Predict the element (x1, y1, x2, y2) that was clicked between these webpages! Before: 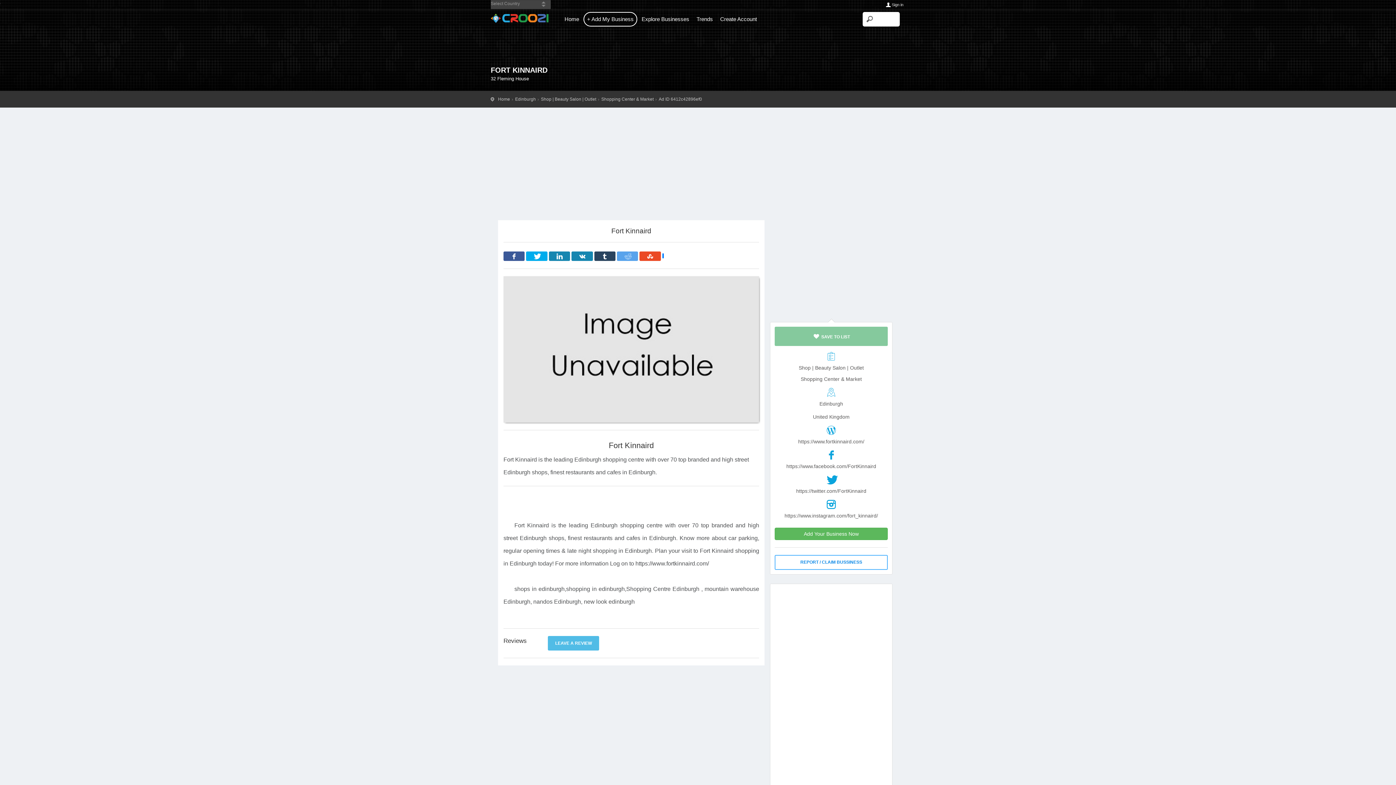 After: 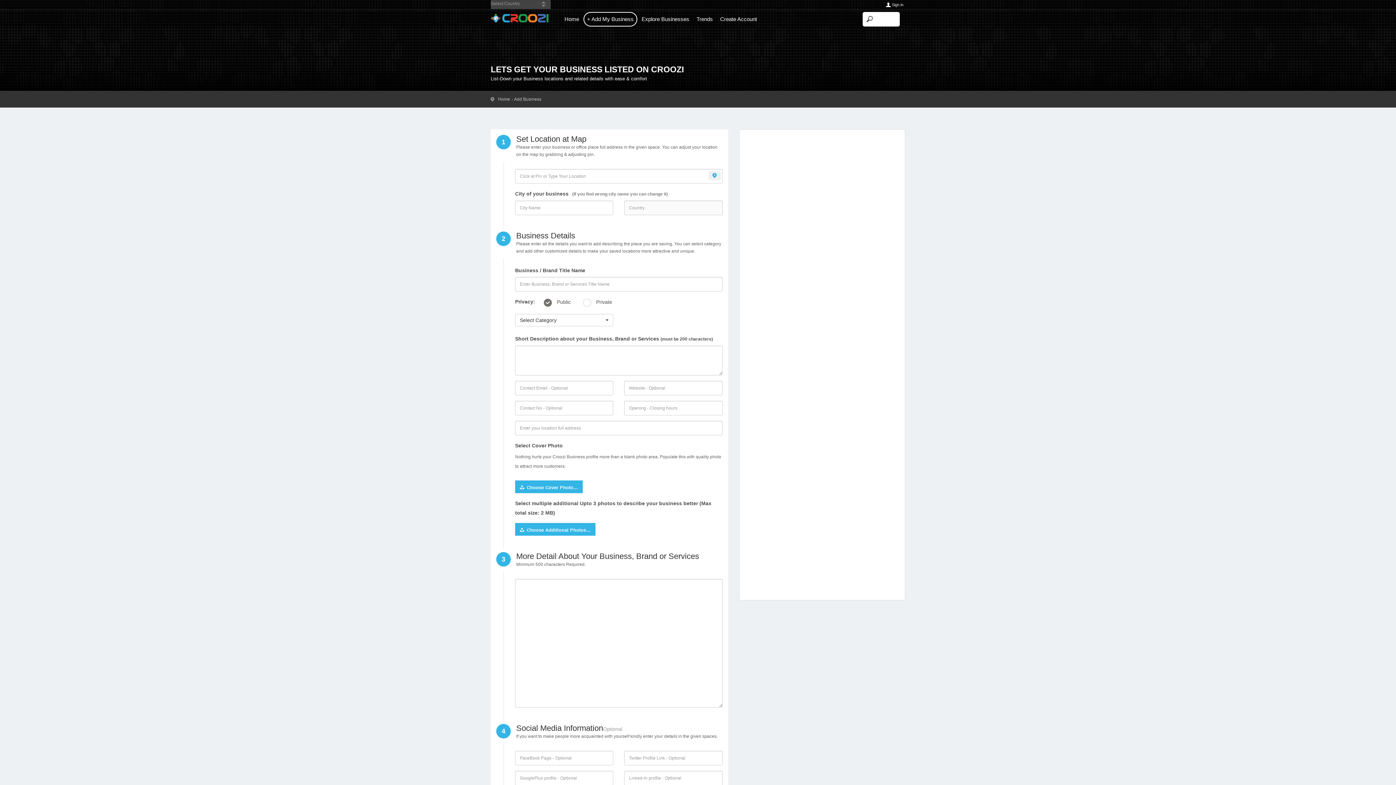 Action: label: + Add My Business bbox: (583, 12, 637, 26)